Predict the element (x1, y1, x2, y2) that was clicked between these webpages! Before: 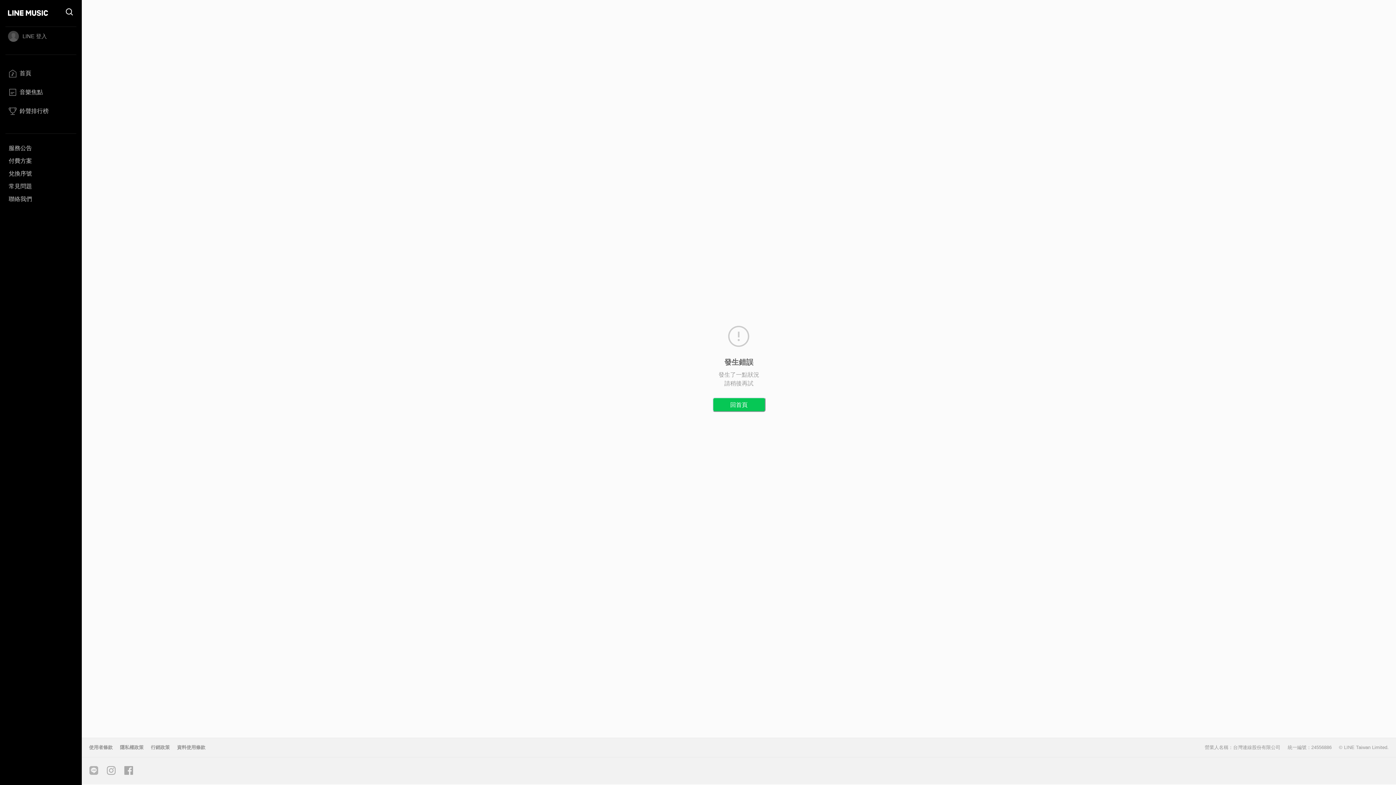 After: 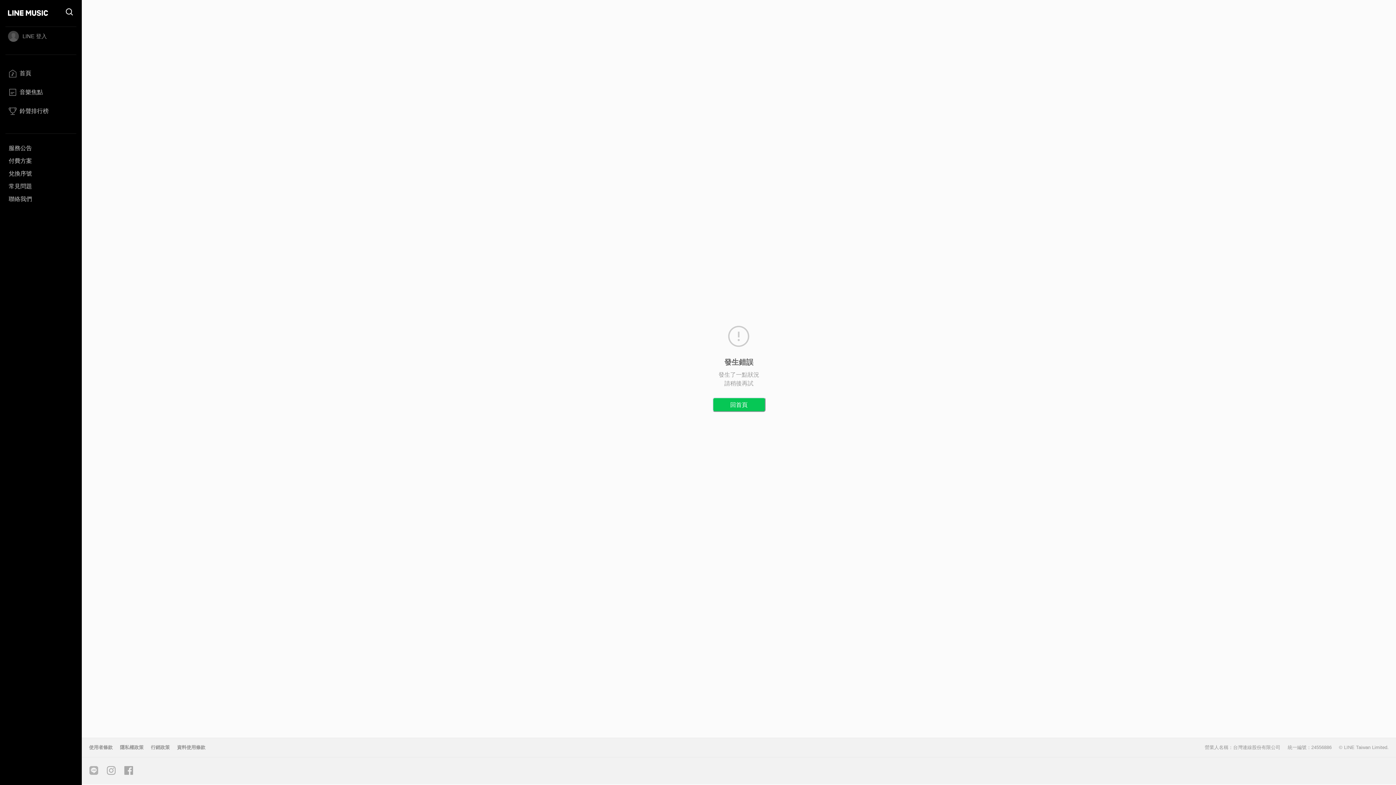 Action: label: 行銷政策 bbox: (147, 745, 173, 750)